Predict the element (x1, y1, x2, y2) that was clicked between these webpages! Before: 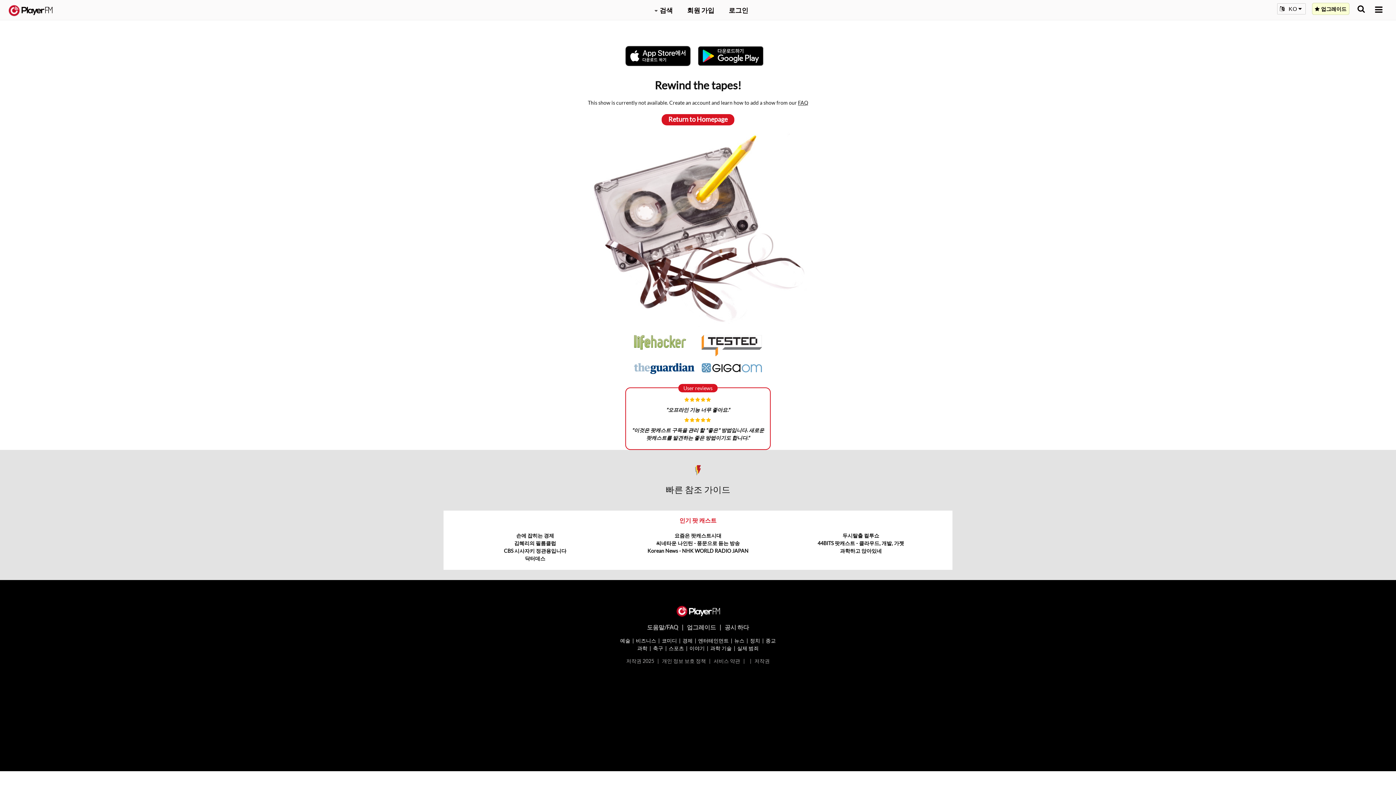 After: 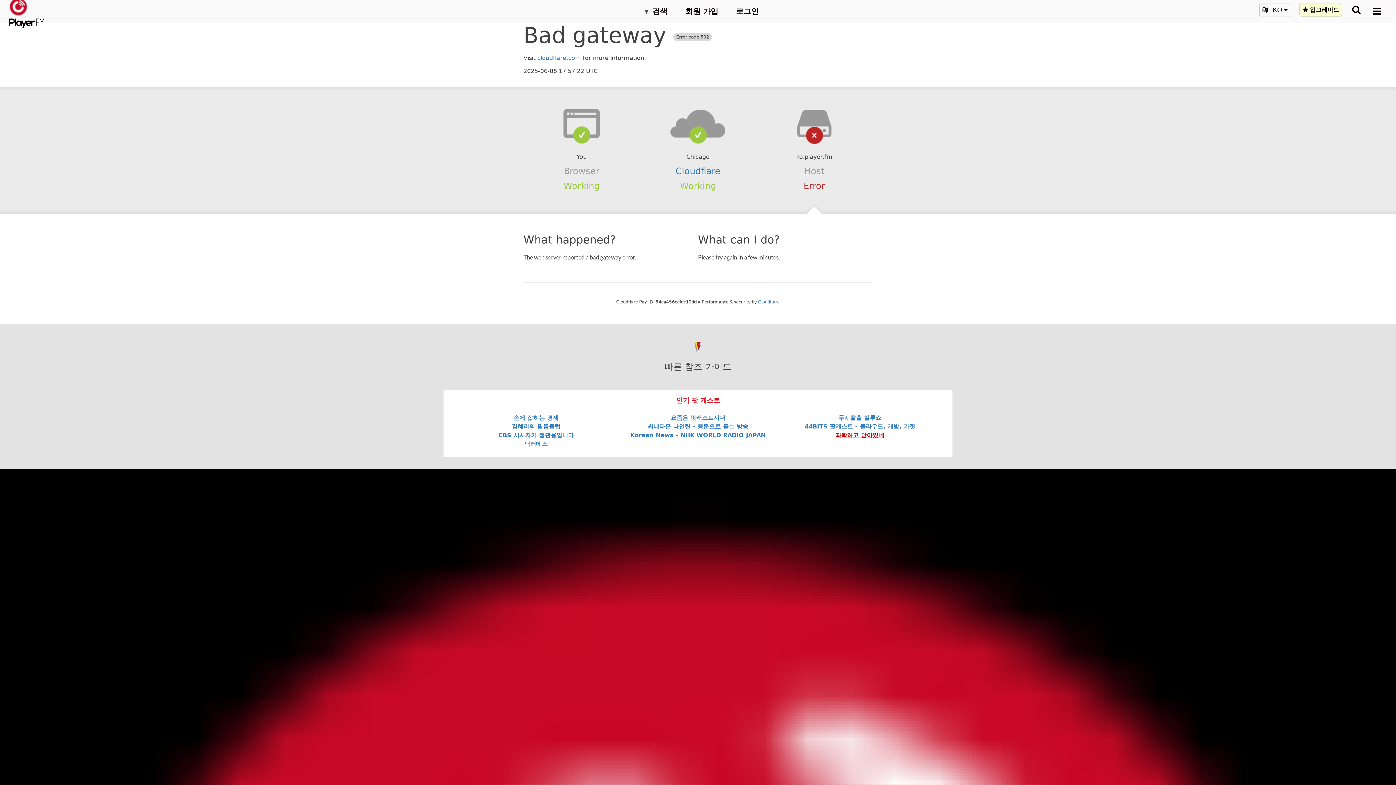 Action: bbox: (840, 548, 881, 554) label: 과학하고 앉아있네